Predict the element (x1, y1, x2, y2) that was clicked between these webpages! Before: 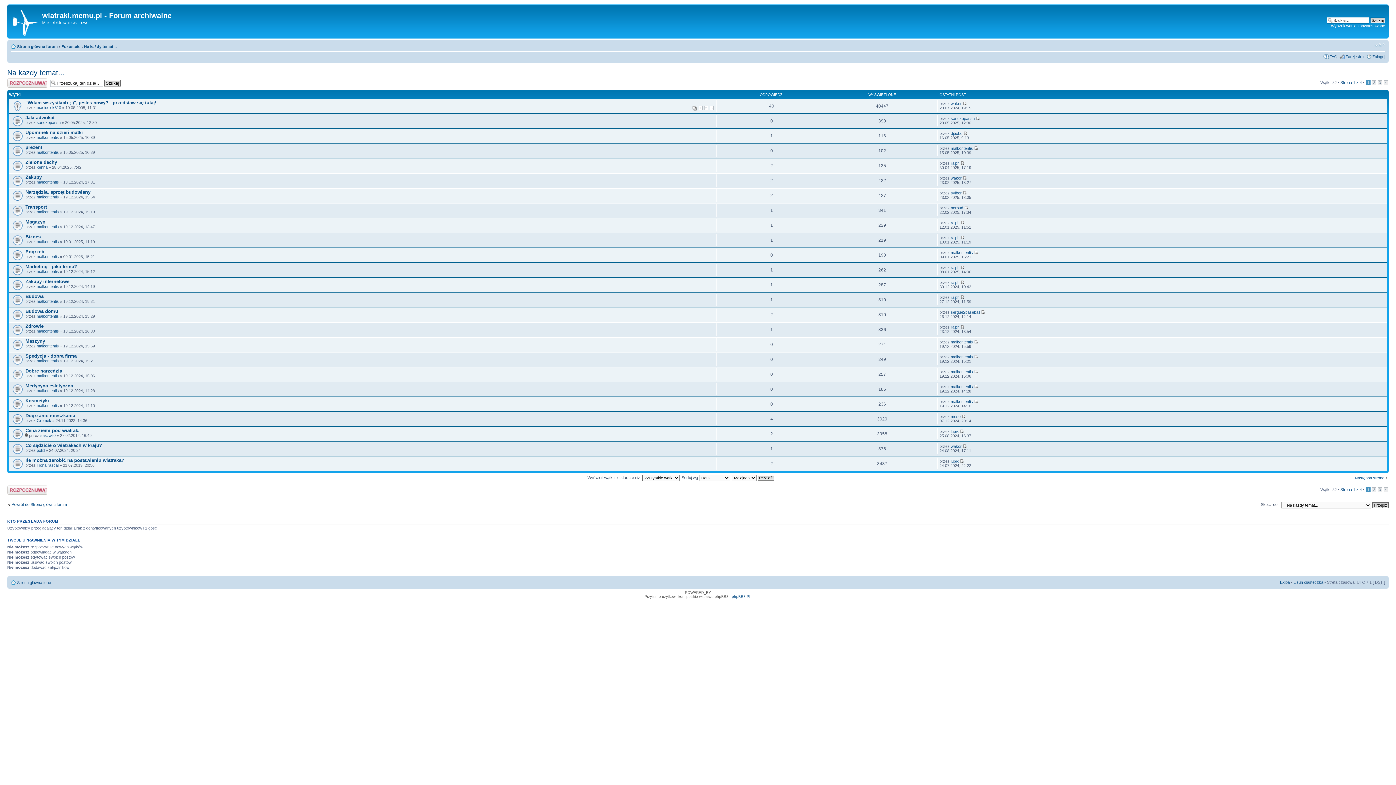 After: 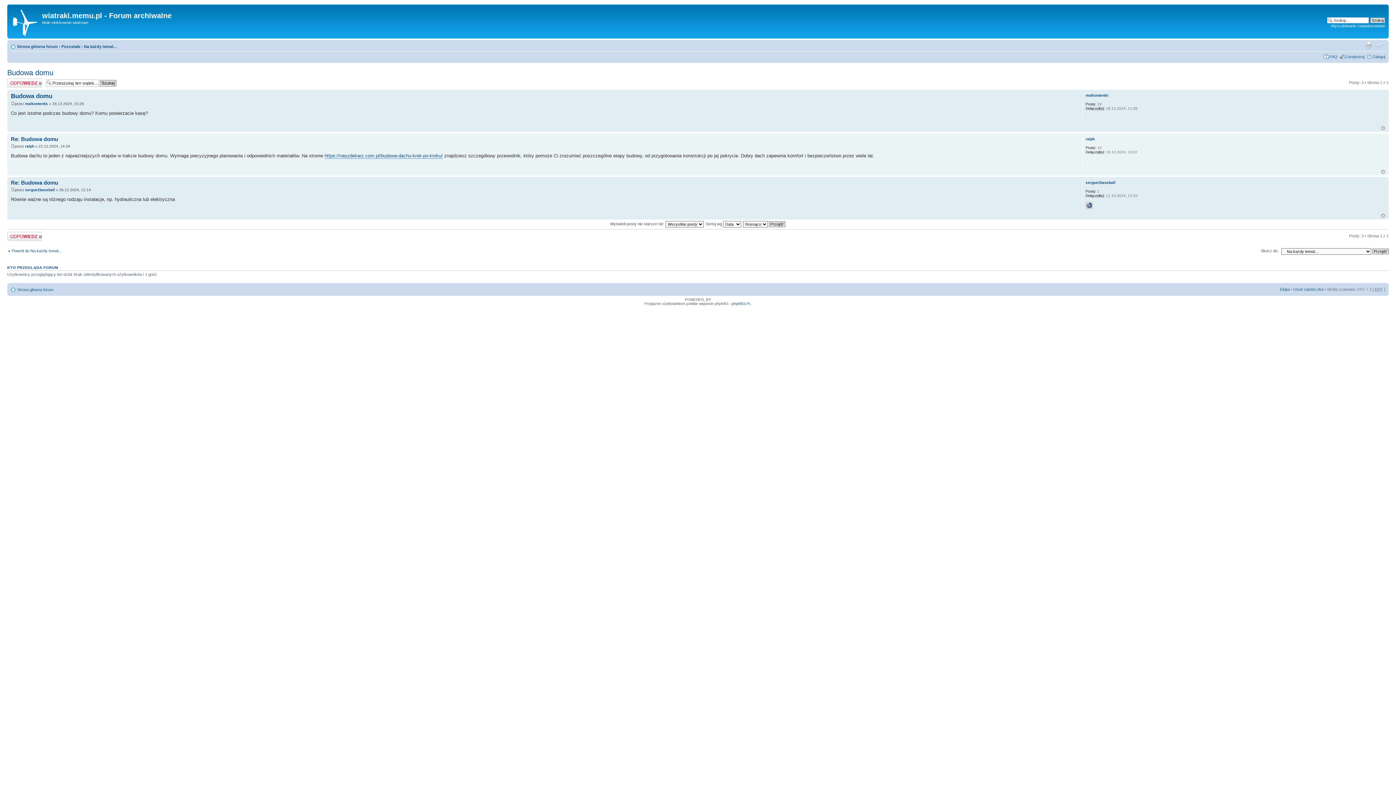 Action: label: Budowa domu bbox: (25, 308, 58, 314)